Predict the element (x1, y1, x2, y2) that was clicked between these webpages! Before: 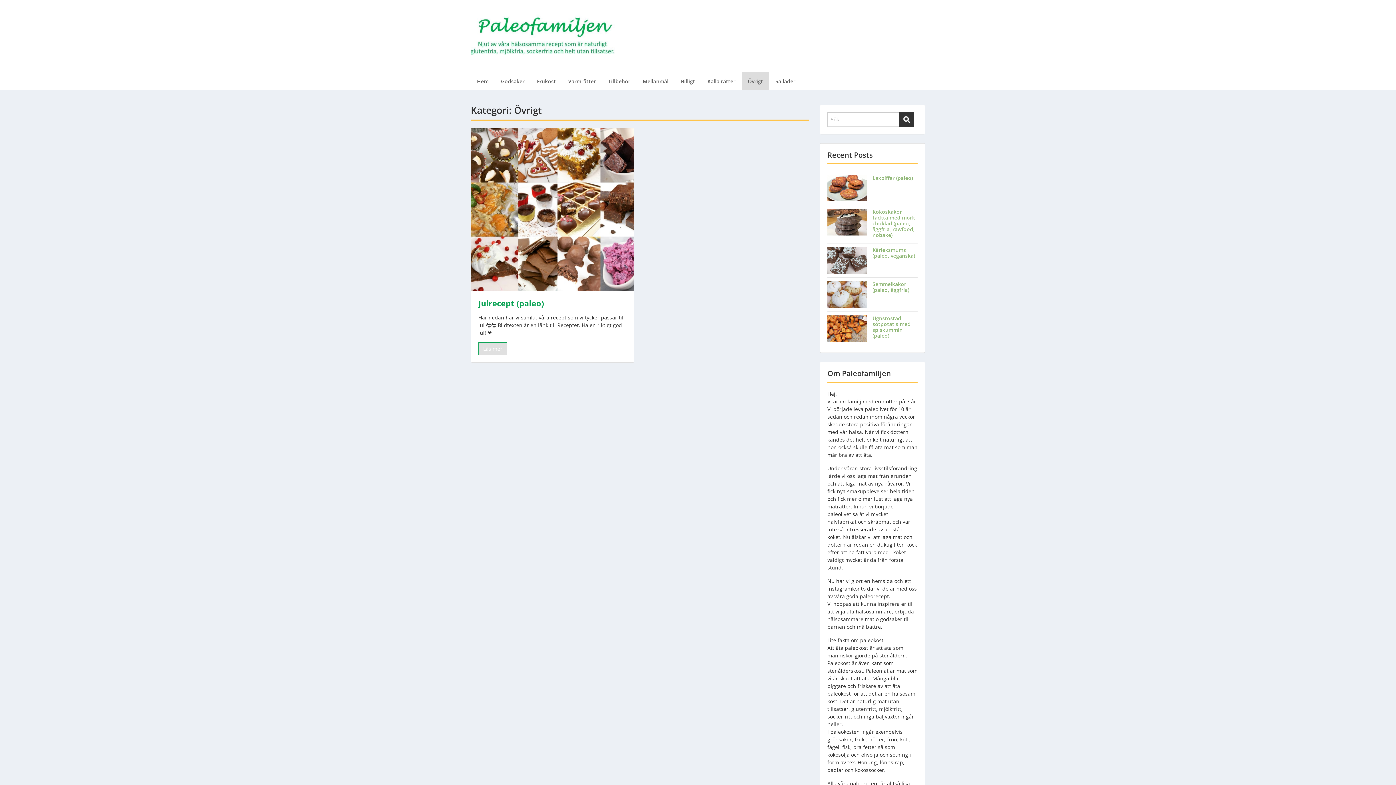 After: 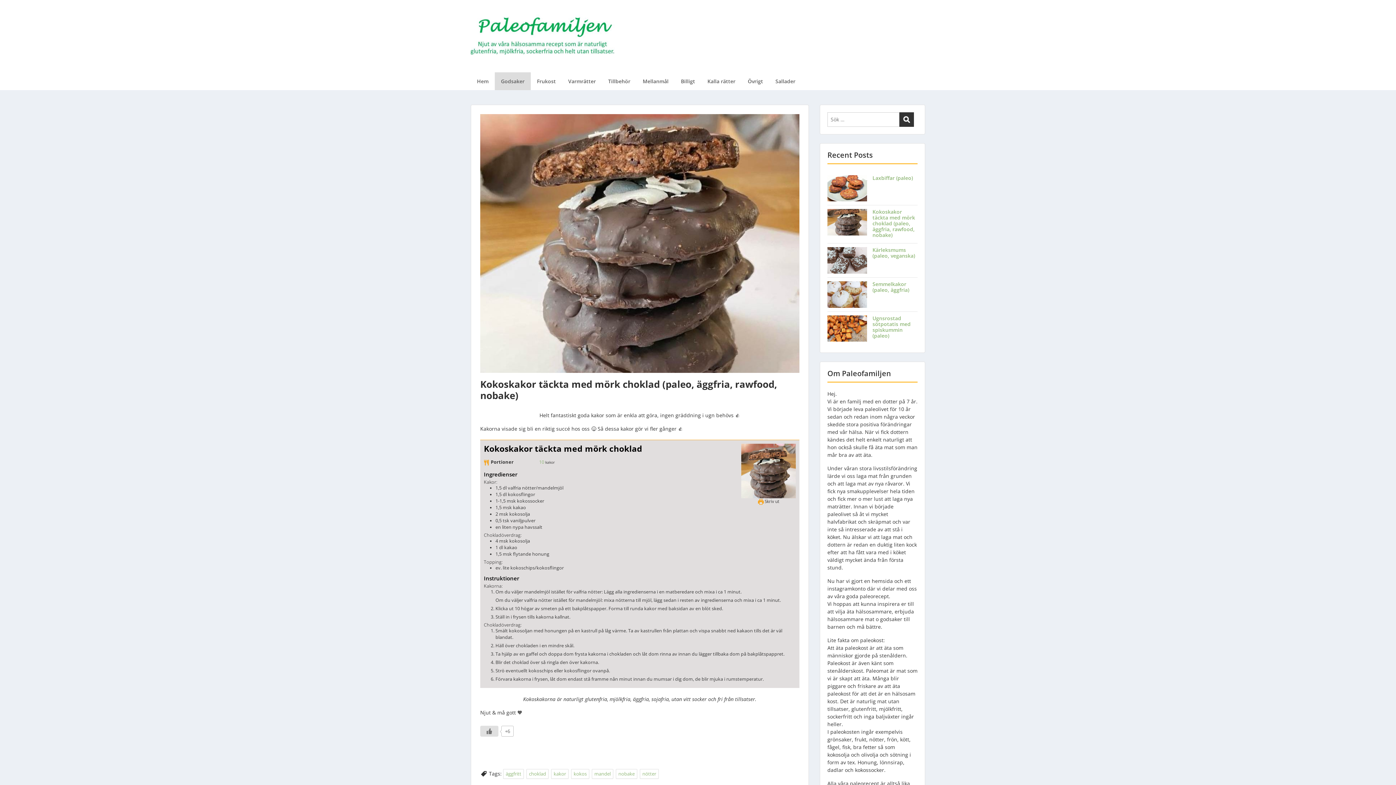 Action: label: Kokoskakor täckta med mörk choklad (paleo, äggfria, rawfood, nobake) bbox: (872, 208, 915, 238)